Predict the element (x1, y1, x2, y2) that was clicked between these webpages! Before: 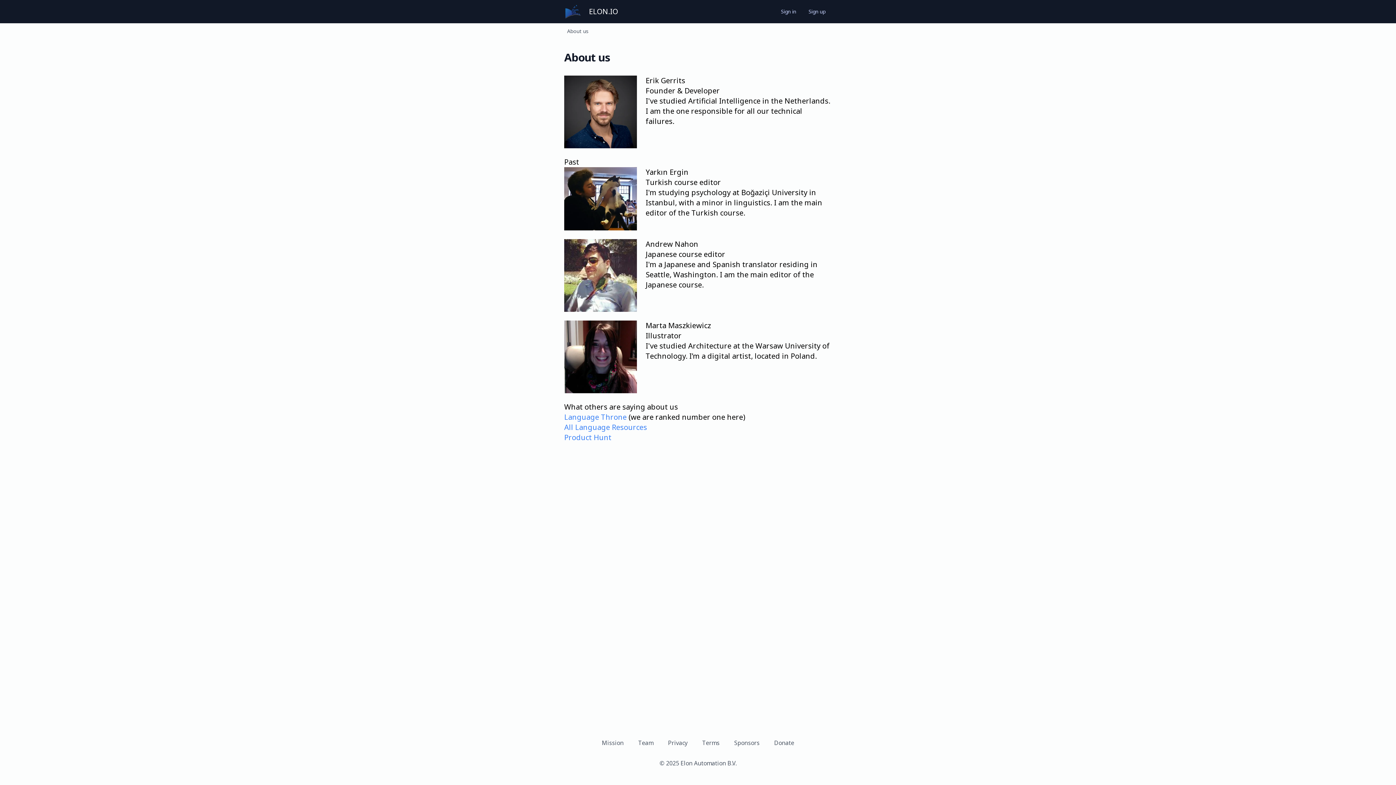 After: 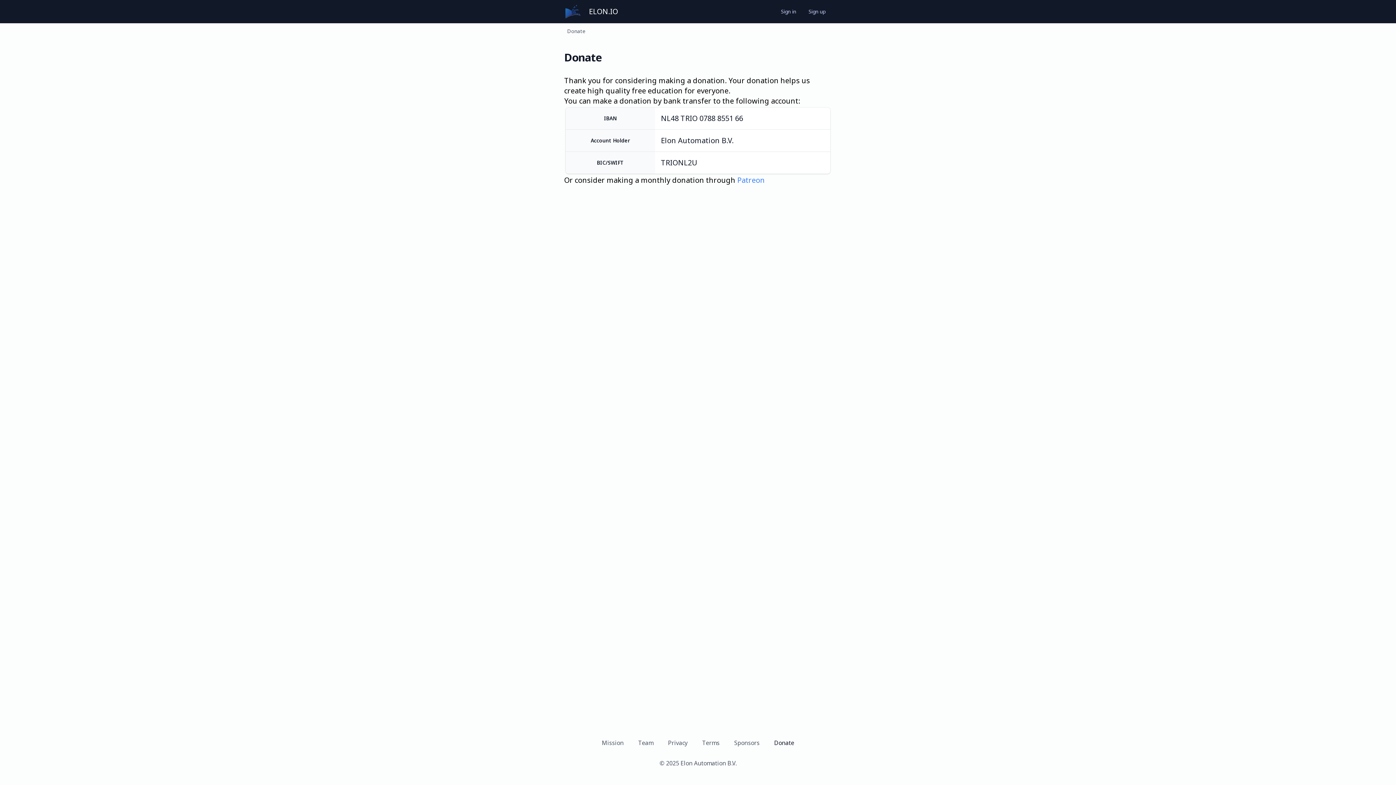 Action: label: Donate bbox: (774, 739, 794, 747)